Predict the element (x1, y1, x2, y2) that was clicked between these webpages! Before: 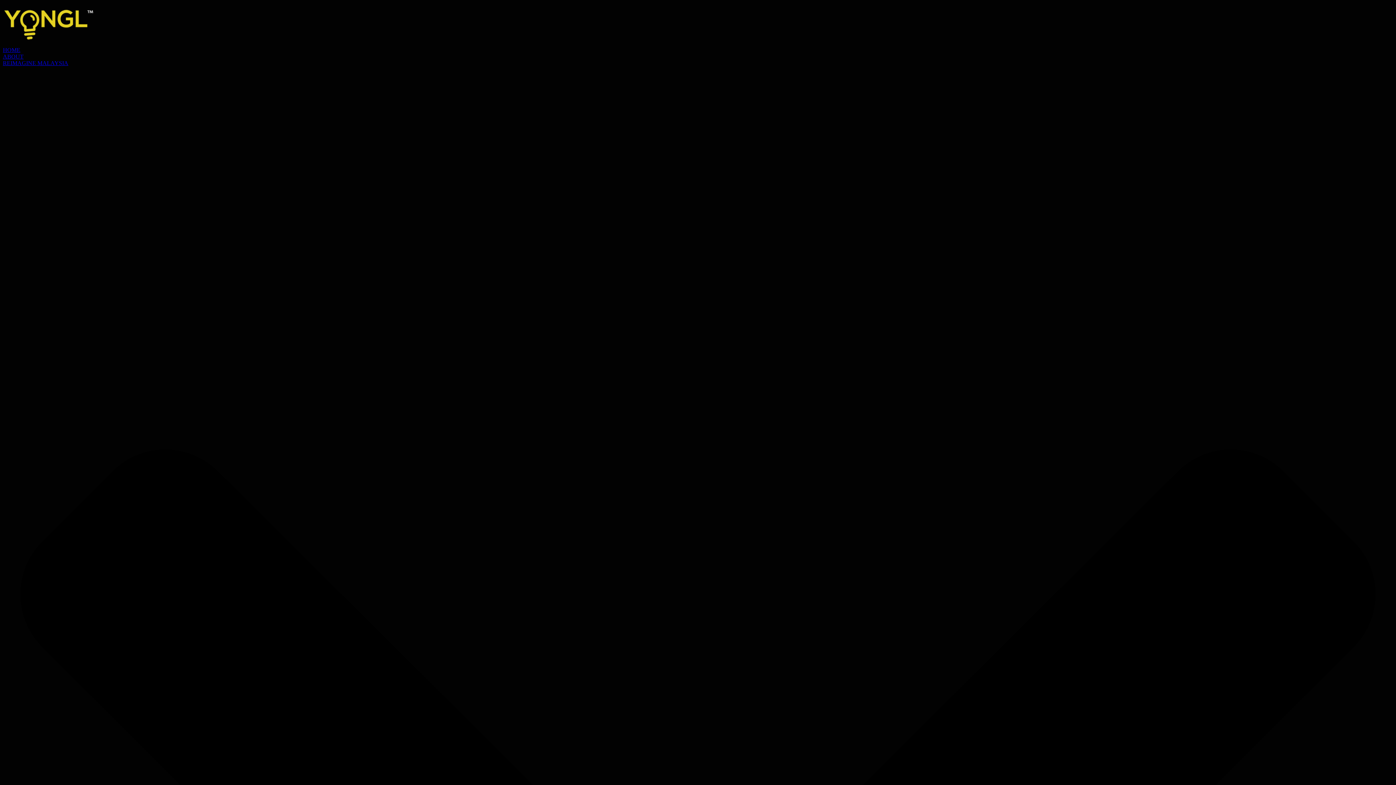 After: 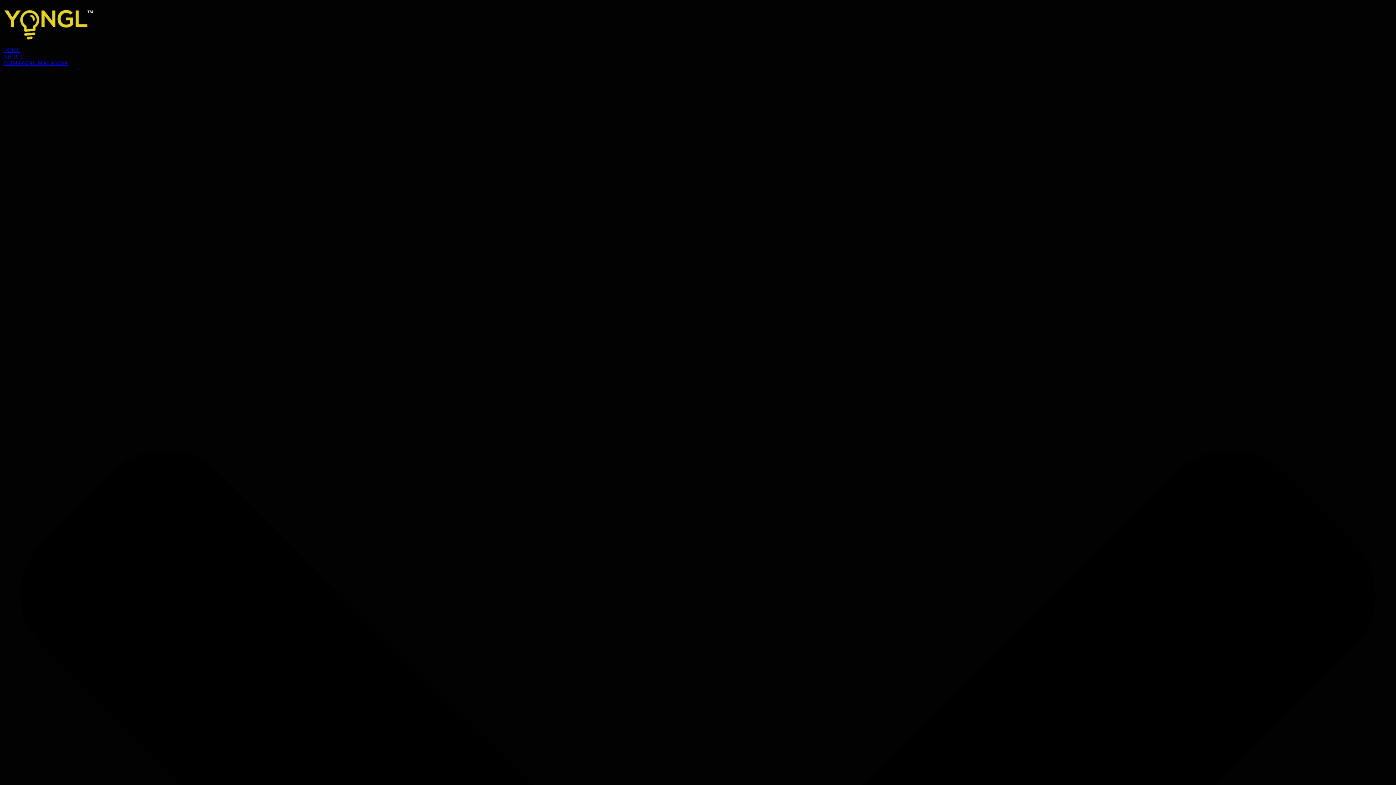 Action: bbox: (2, 40, 93, 46)